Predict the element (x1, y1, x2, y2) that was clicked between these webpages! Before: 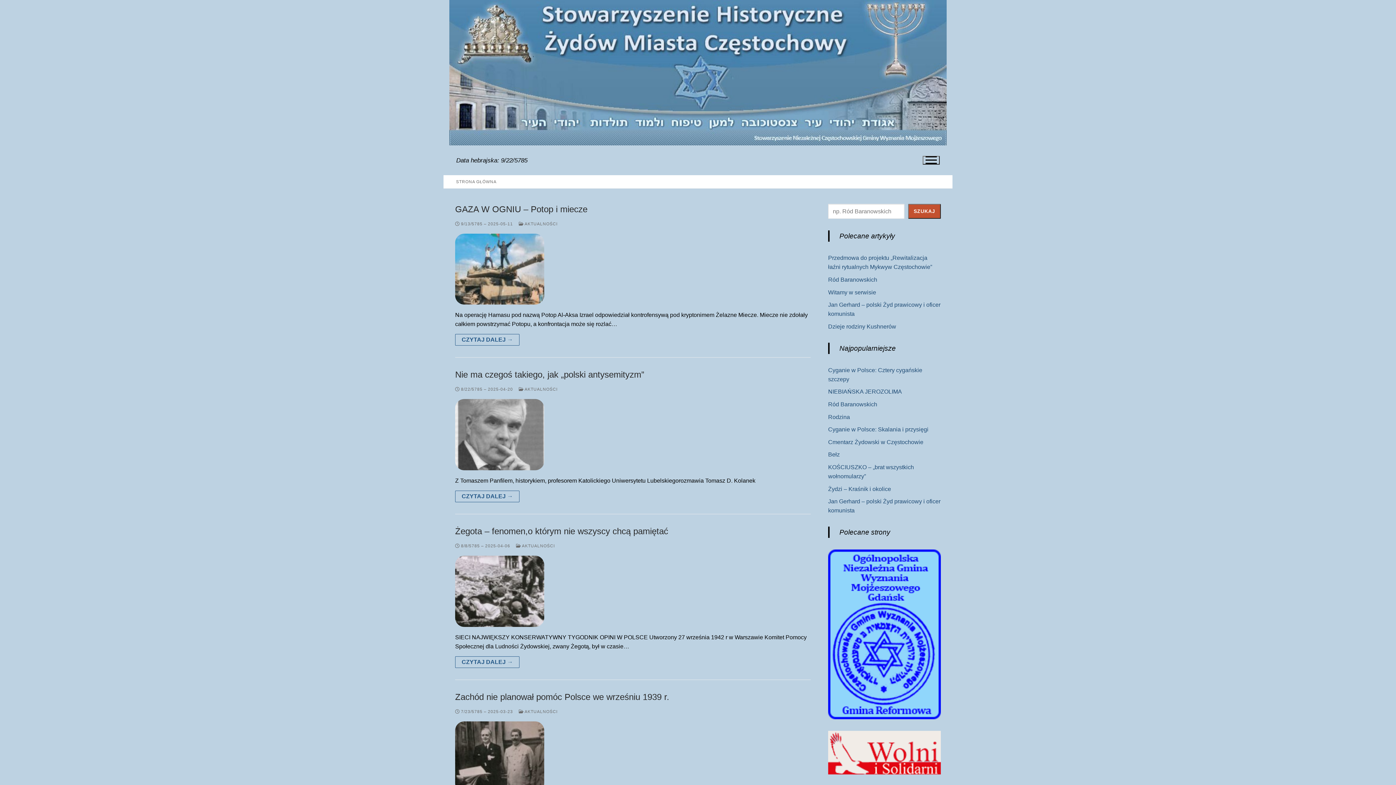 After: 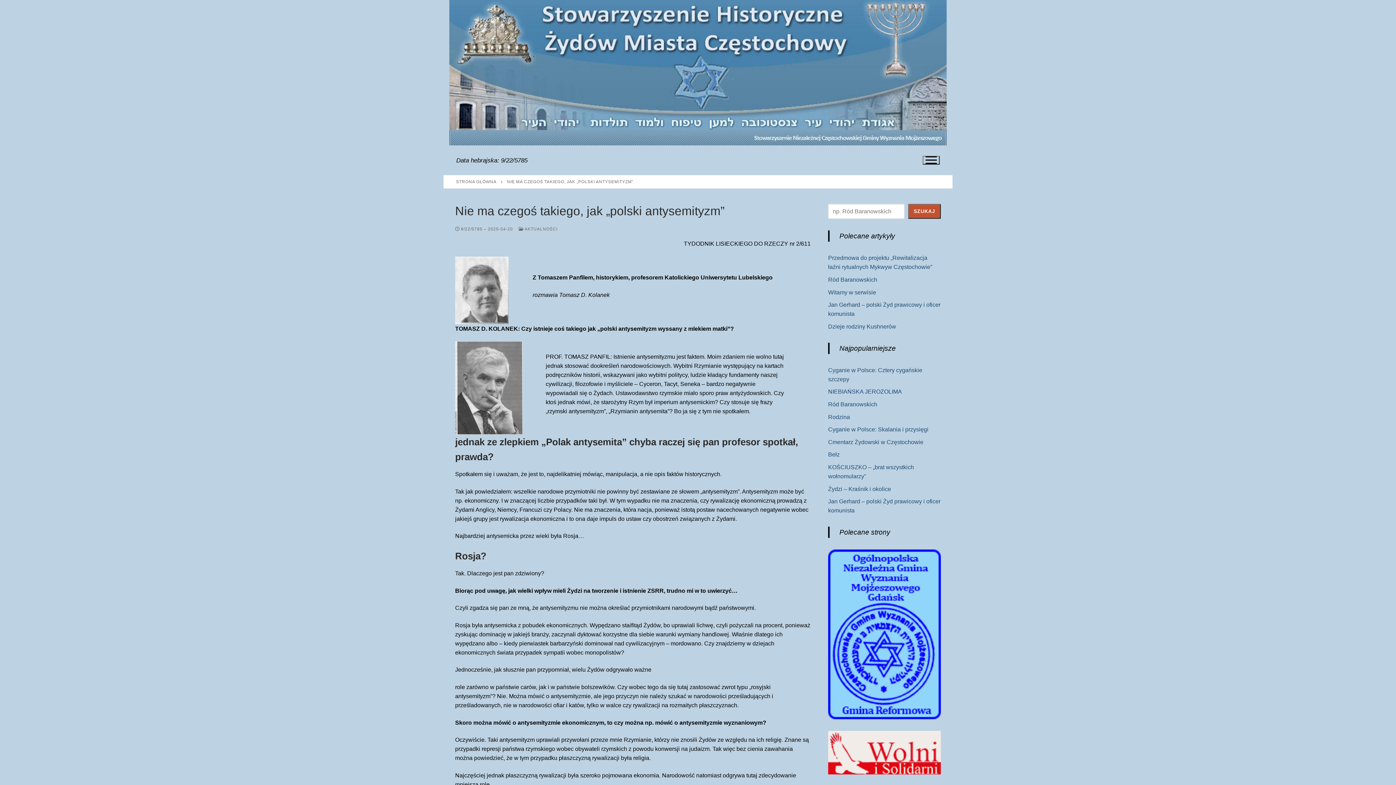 Action: bbox: (455, 399, 544, 470)